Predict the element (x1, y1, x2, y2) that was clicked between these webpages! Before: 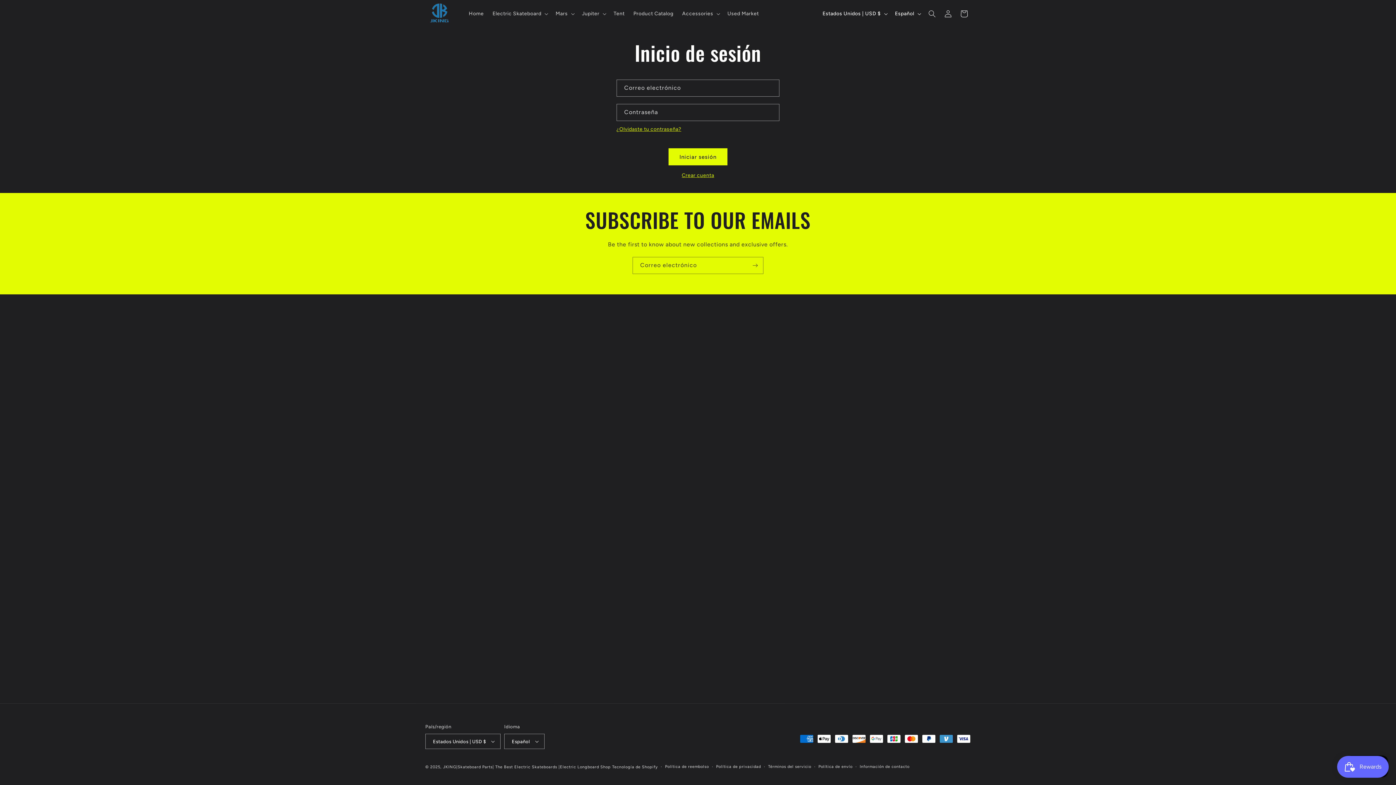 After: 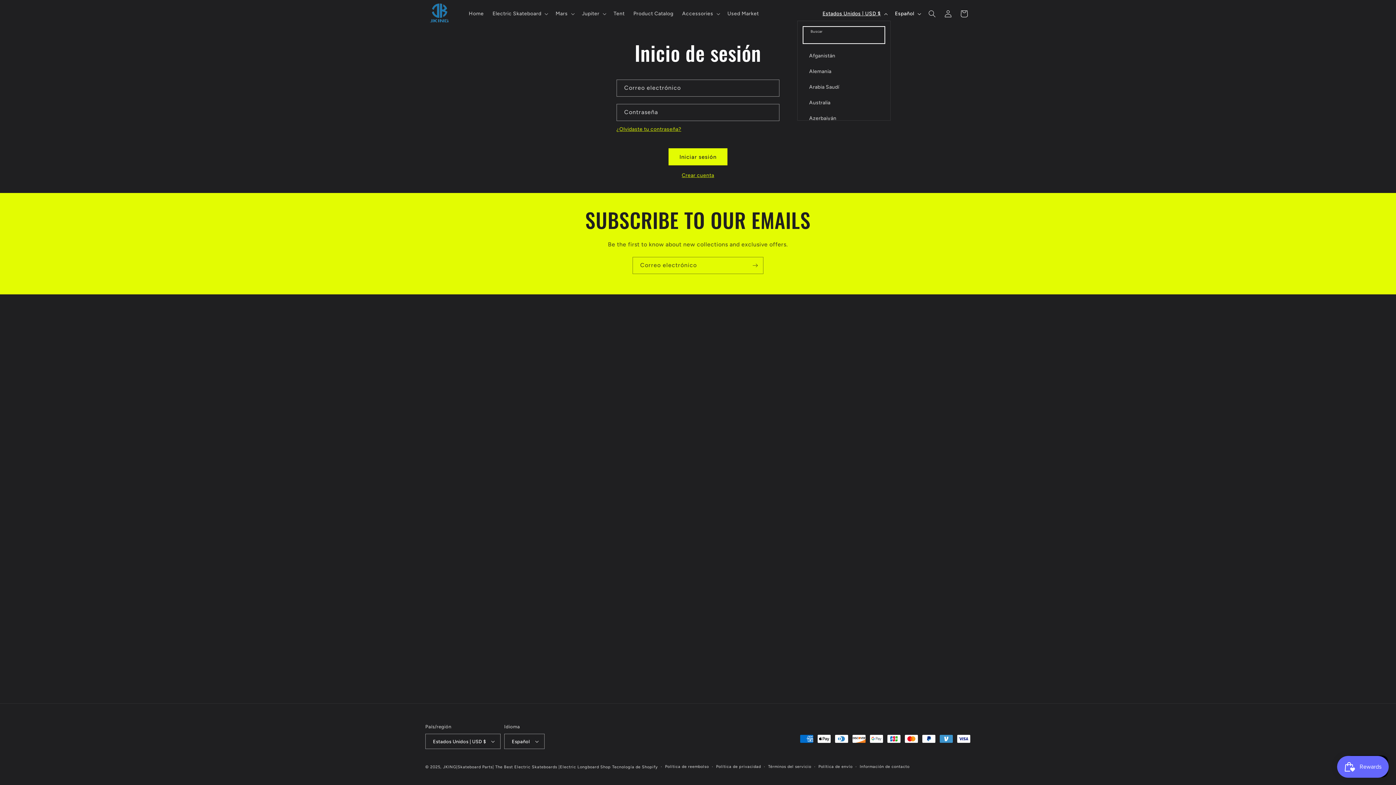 Action: bbox: (818, 6, 890, 20) label: Estados Unidos | USD $